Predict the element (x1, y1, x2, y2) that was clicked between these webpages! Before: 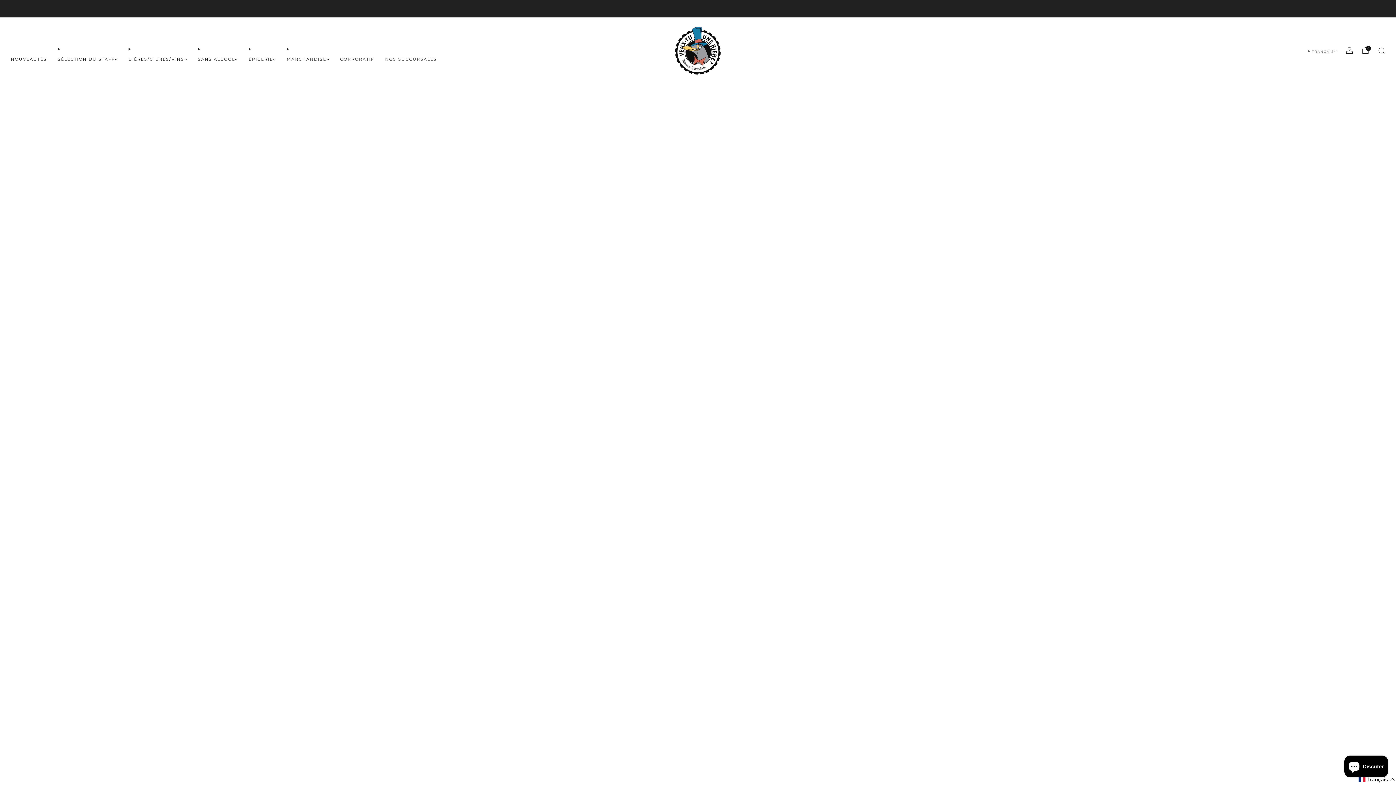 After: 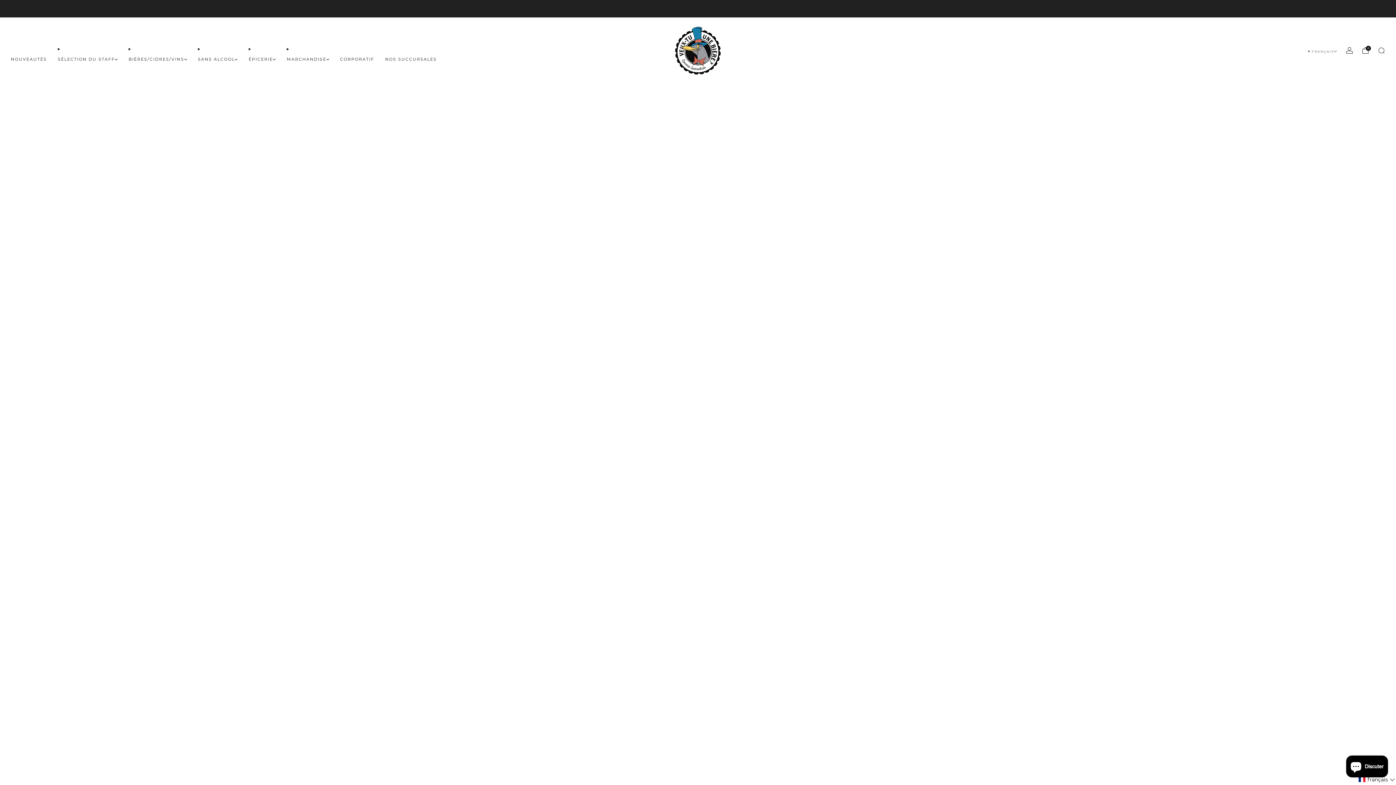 Action: bbox: (340, 53, 374, 65) label: CORPORATIF